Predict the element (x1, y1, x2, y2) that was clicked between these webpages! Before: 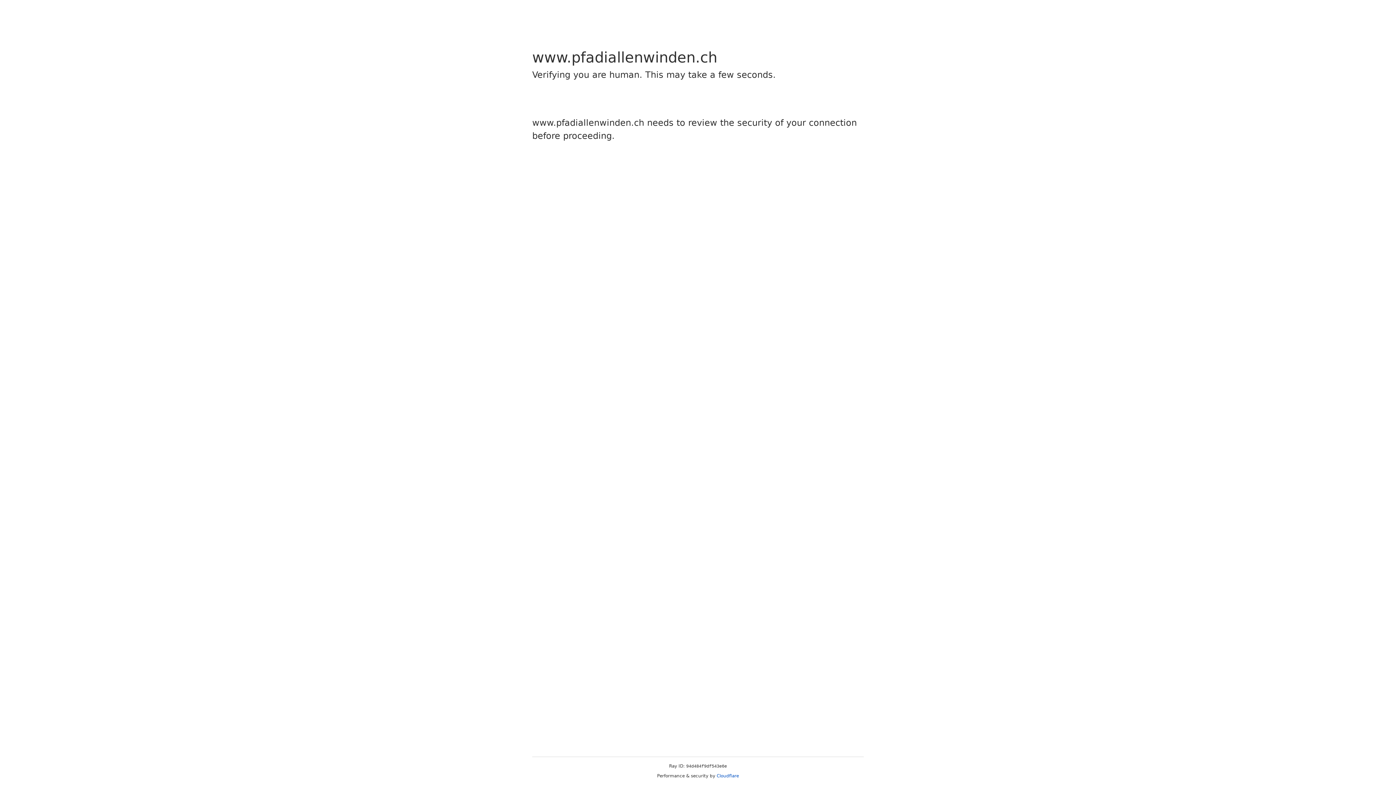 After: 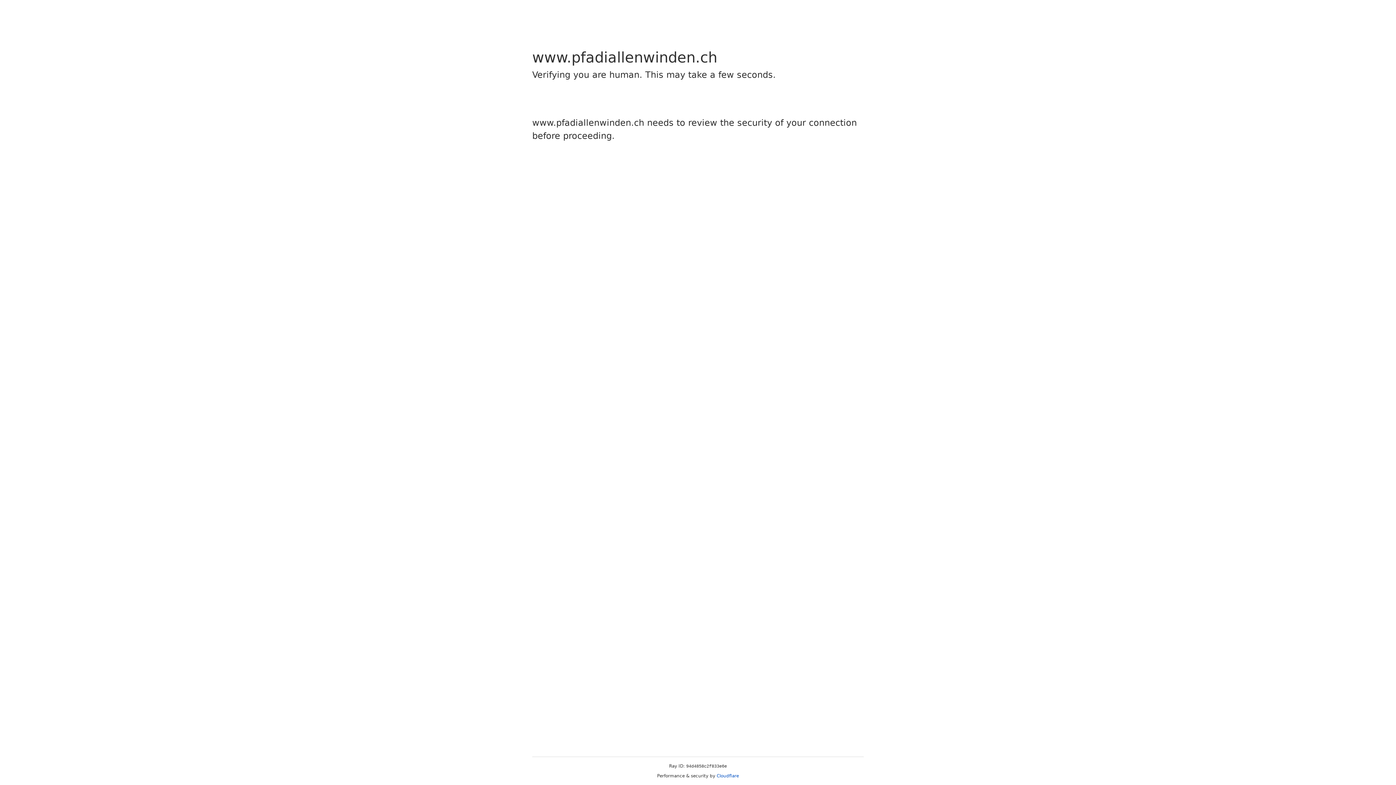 Action: label: Cloudflare bbox: (716, 773, 739, 778)